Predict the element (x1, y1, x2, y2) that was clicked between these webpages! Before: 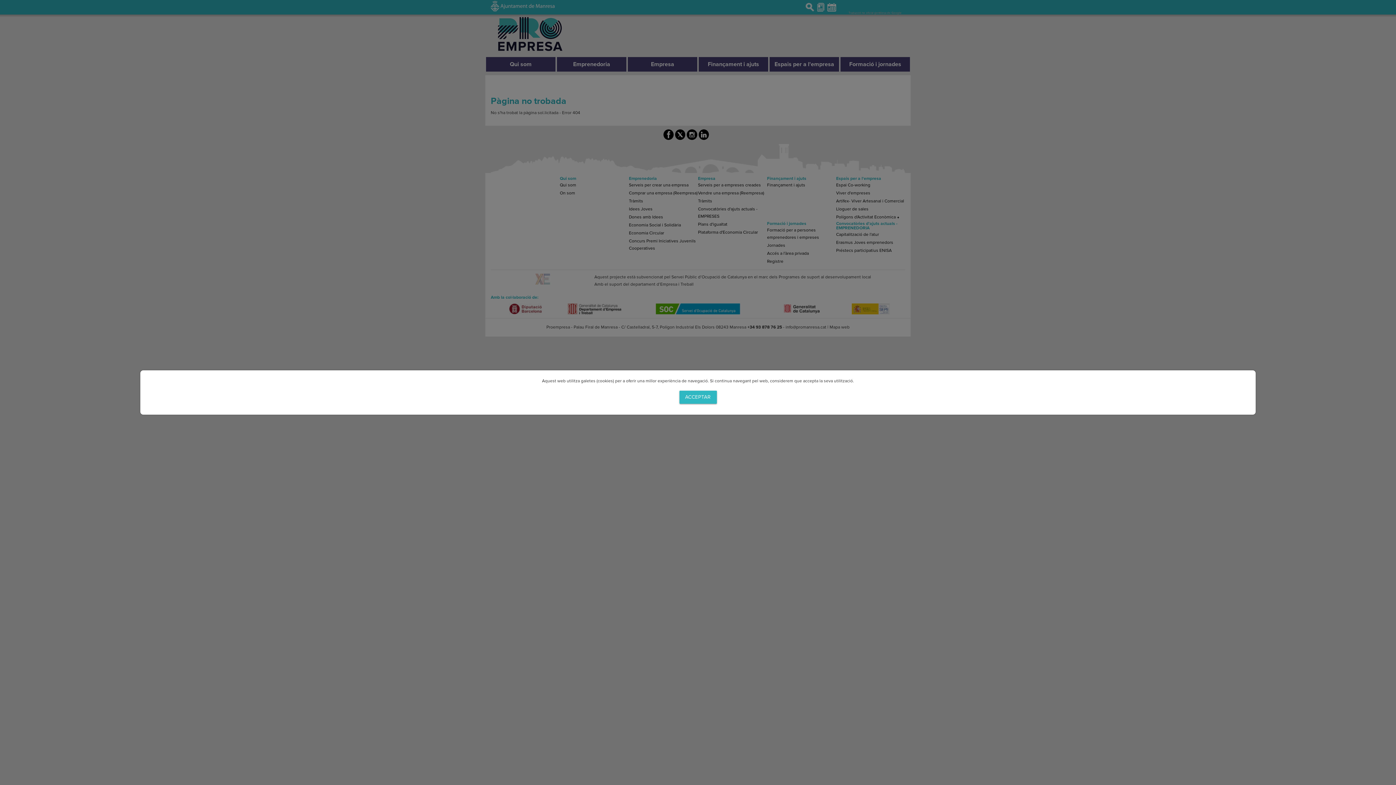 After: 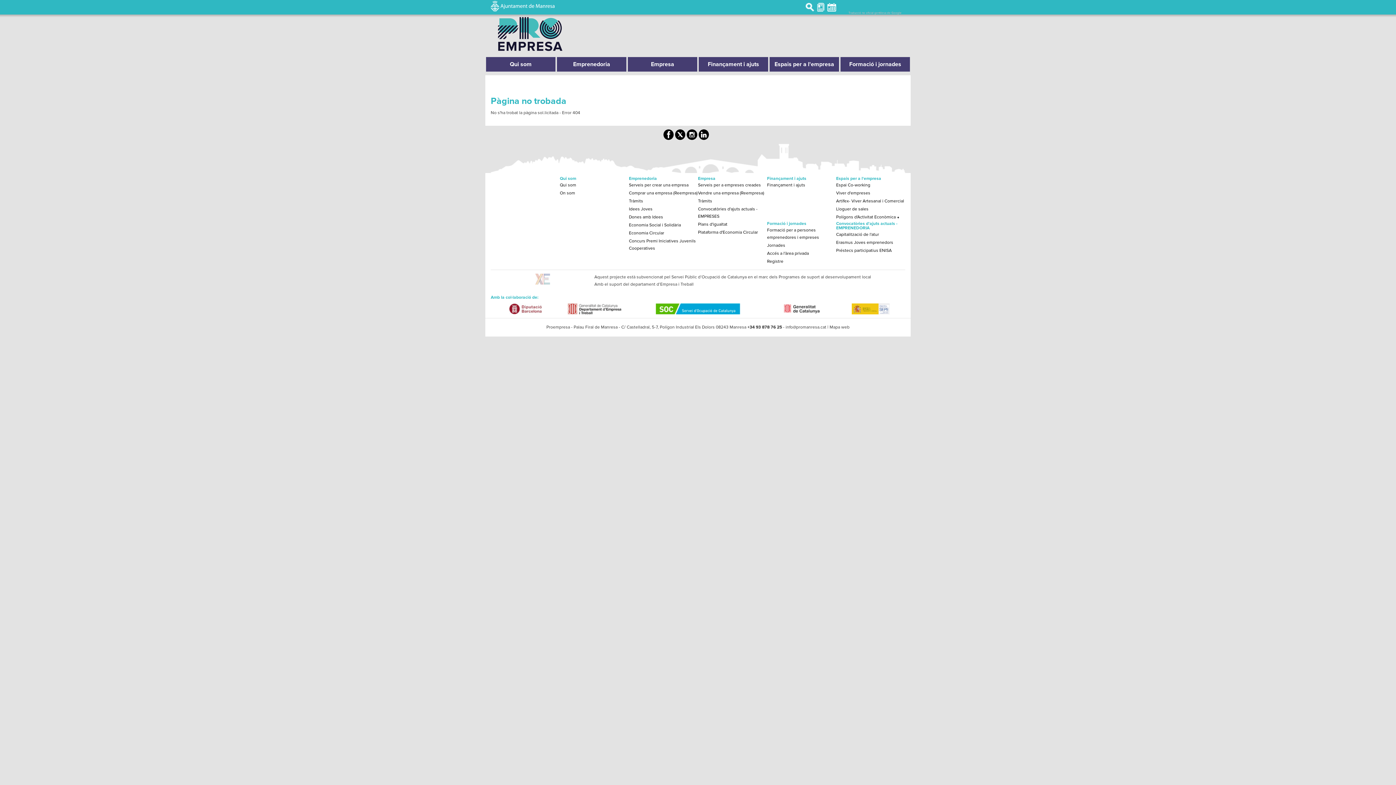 Action: label: ACCEPTAR bbox: (679, 390, 716, 404)